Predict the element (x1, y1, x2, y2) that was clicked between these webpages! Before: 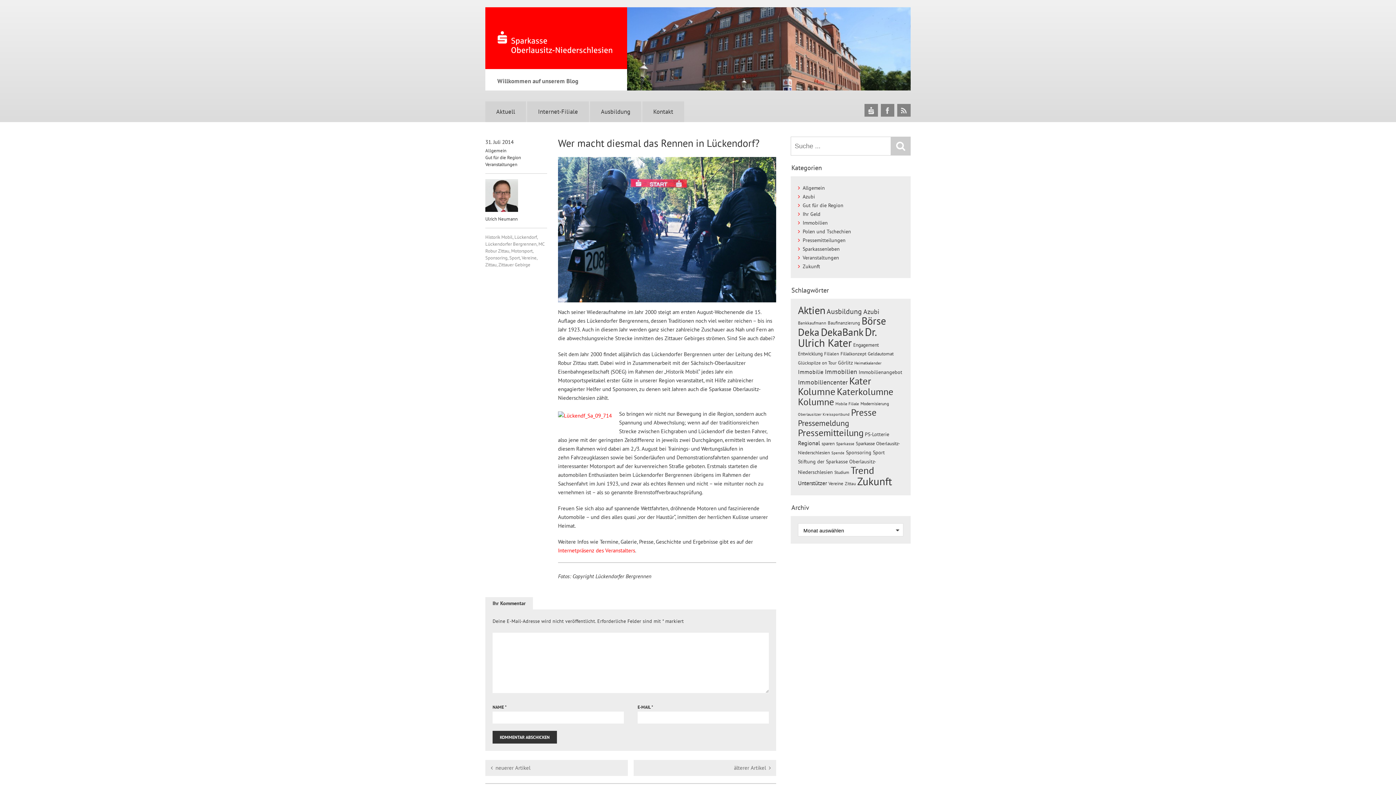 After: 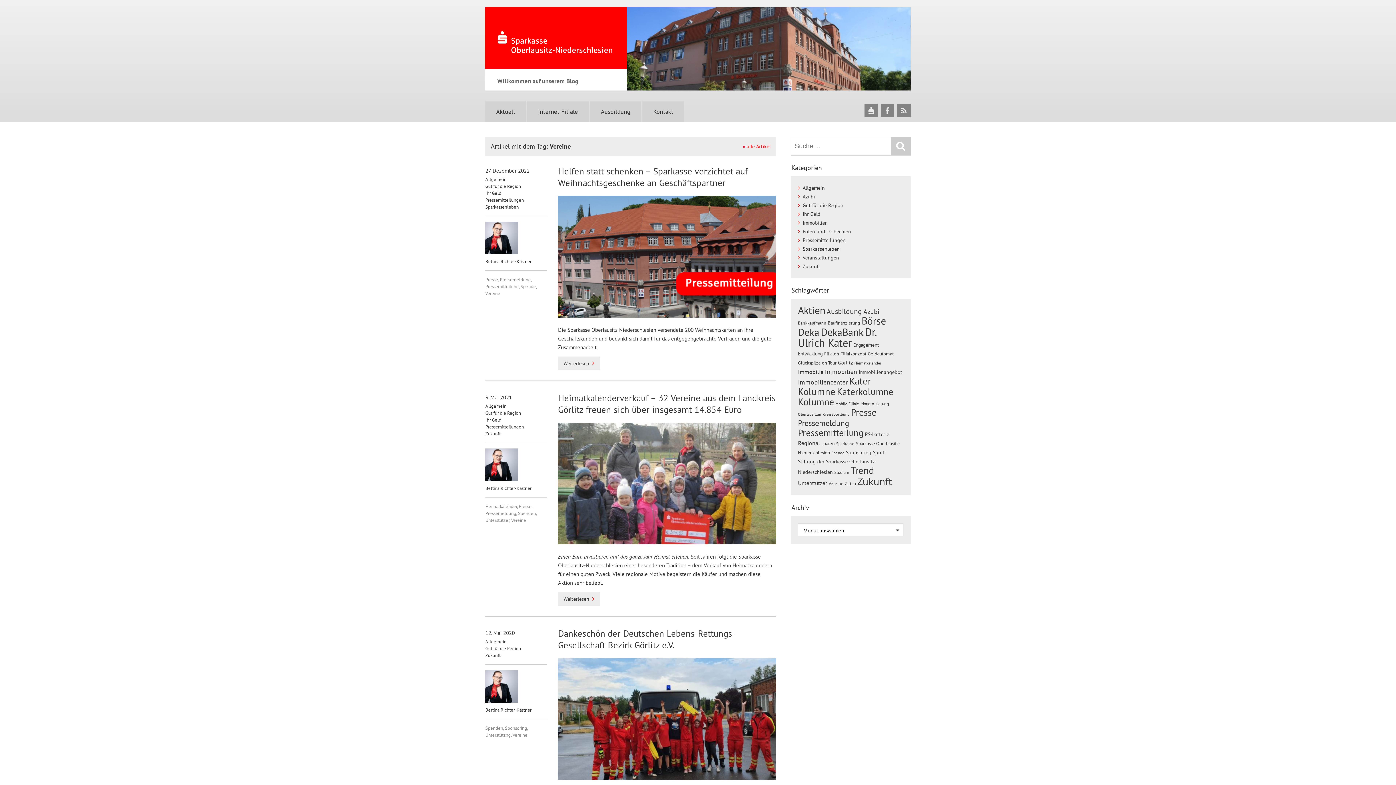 Action: bbox: (828, 480, 843, 486) label: Vereine (22 Einträge)